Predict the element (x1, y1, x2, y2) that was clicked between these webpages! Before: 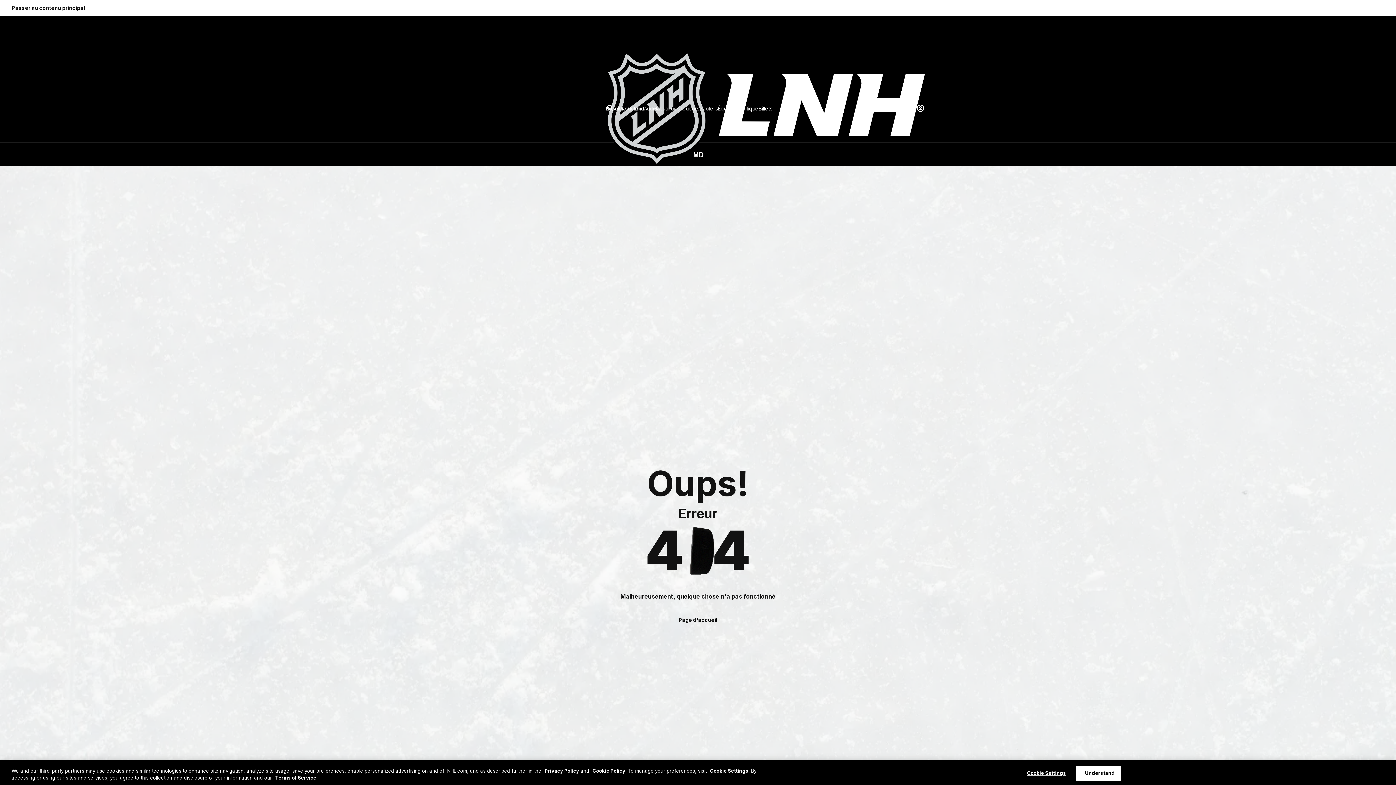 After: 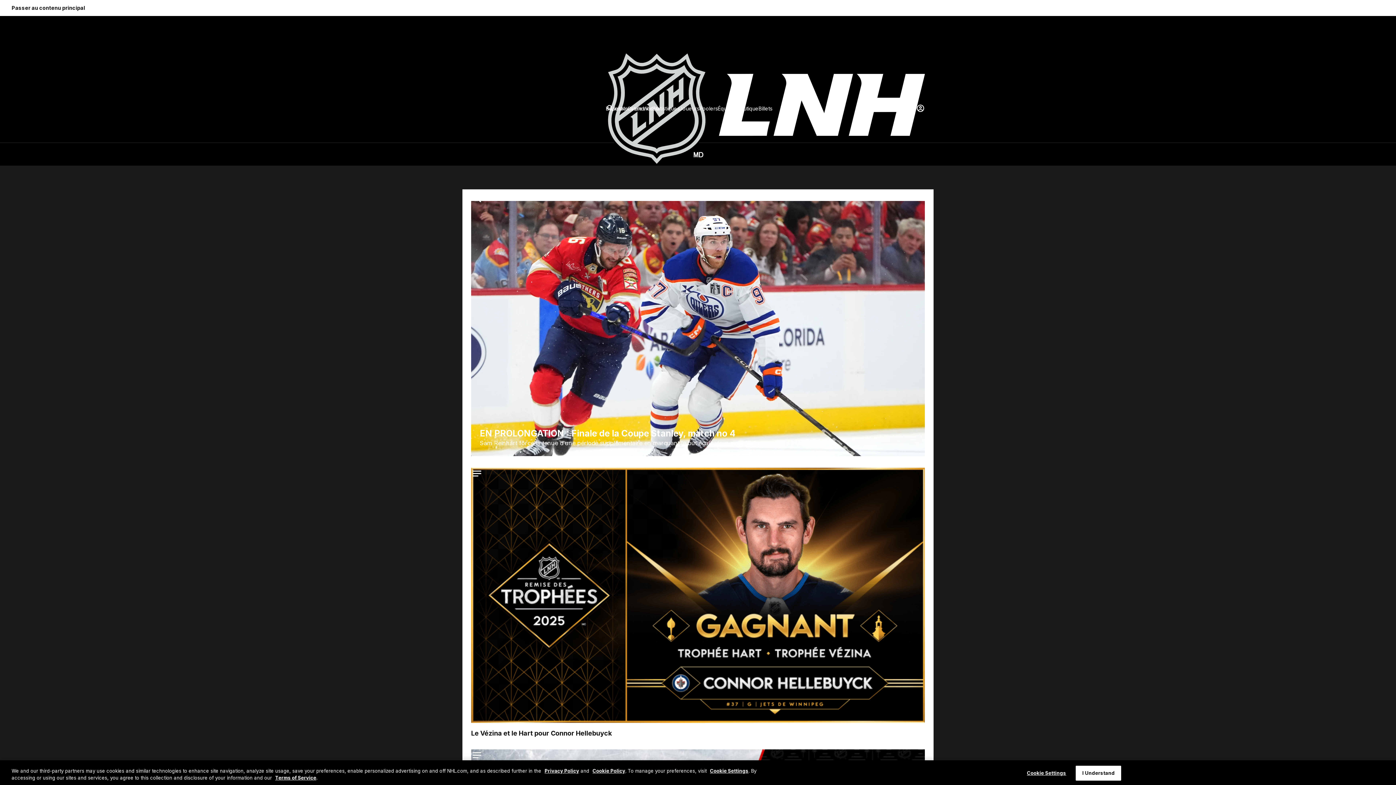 Action: label: Page d'accueil bbox: (667, 612, 729, 628)